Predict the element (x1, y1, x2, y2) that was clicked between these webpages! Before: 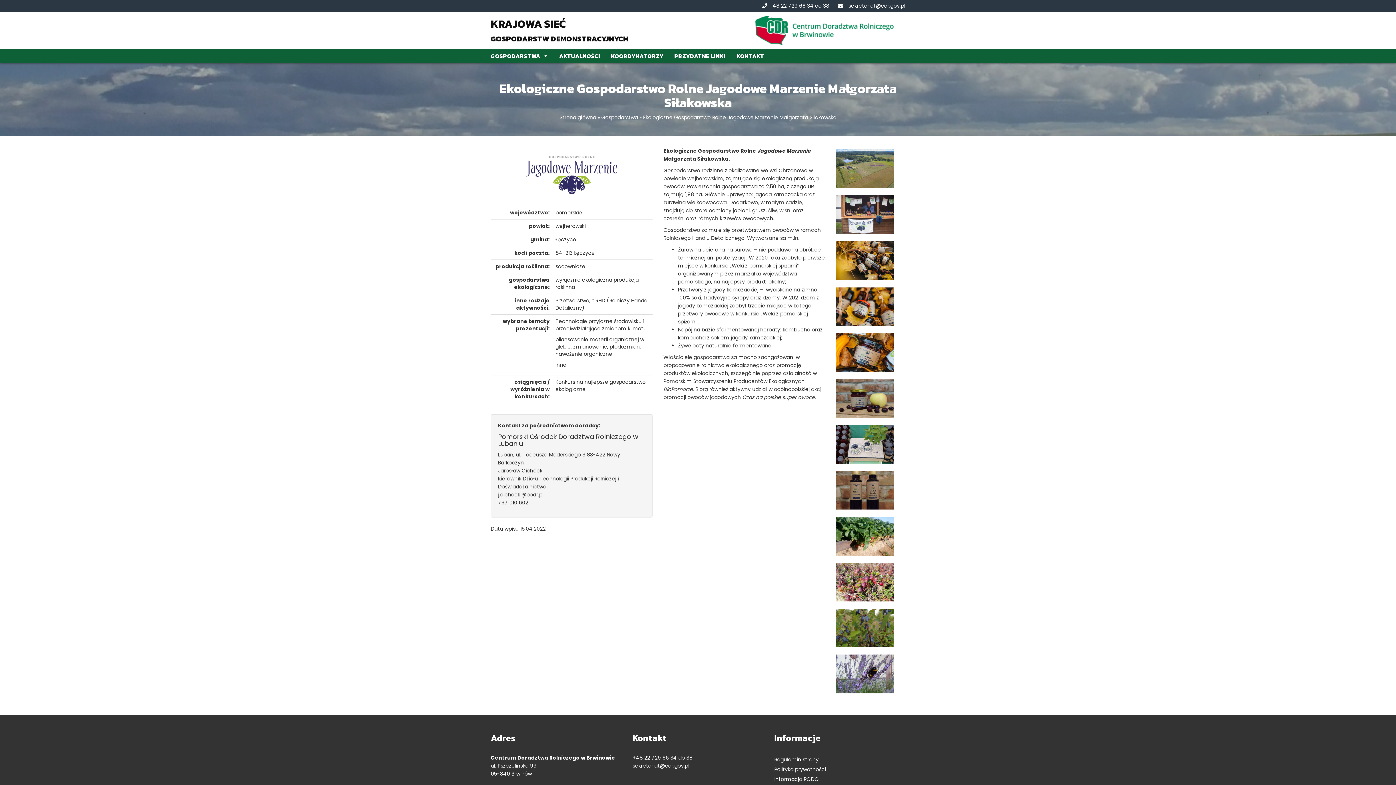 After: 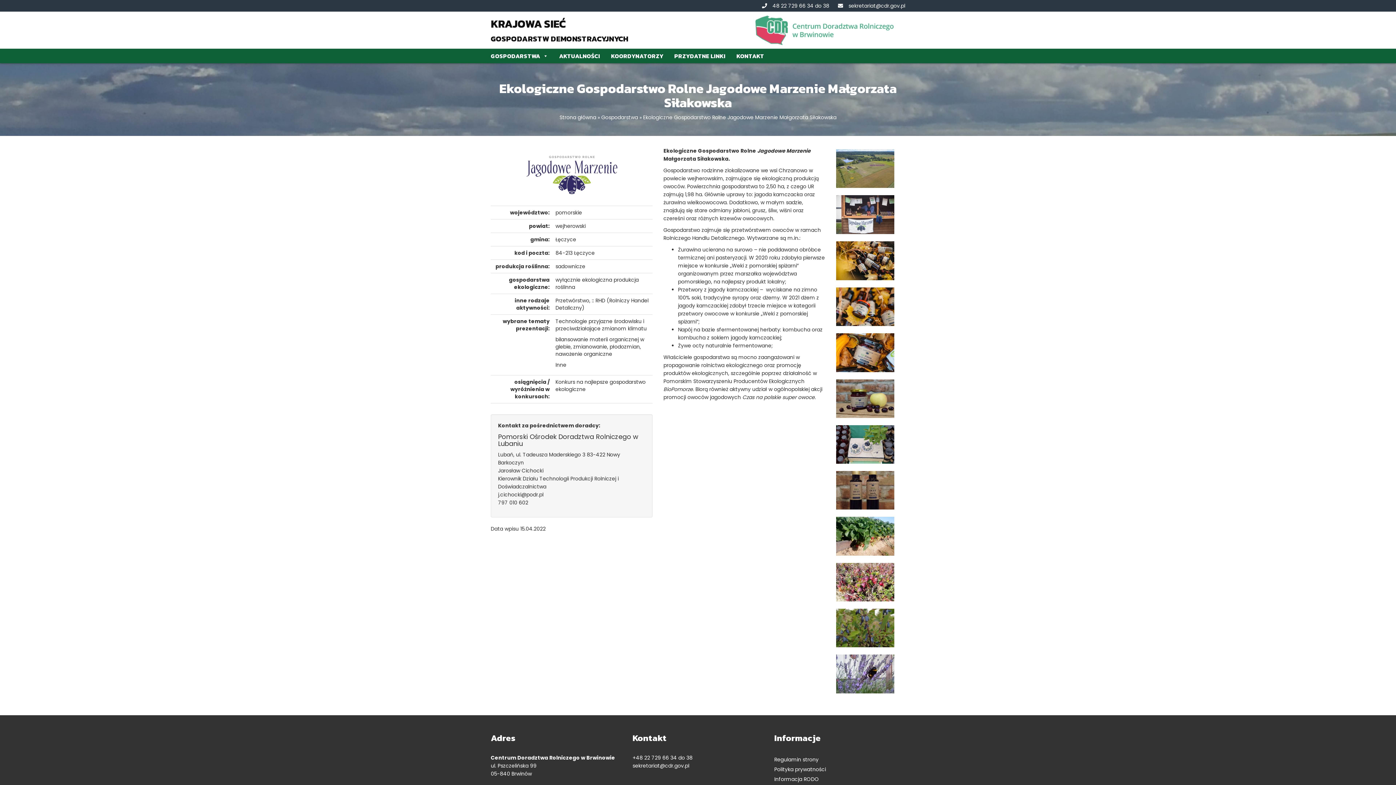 Action: bbox: (755, 26, 894, 33)